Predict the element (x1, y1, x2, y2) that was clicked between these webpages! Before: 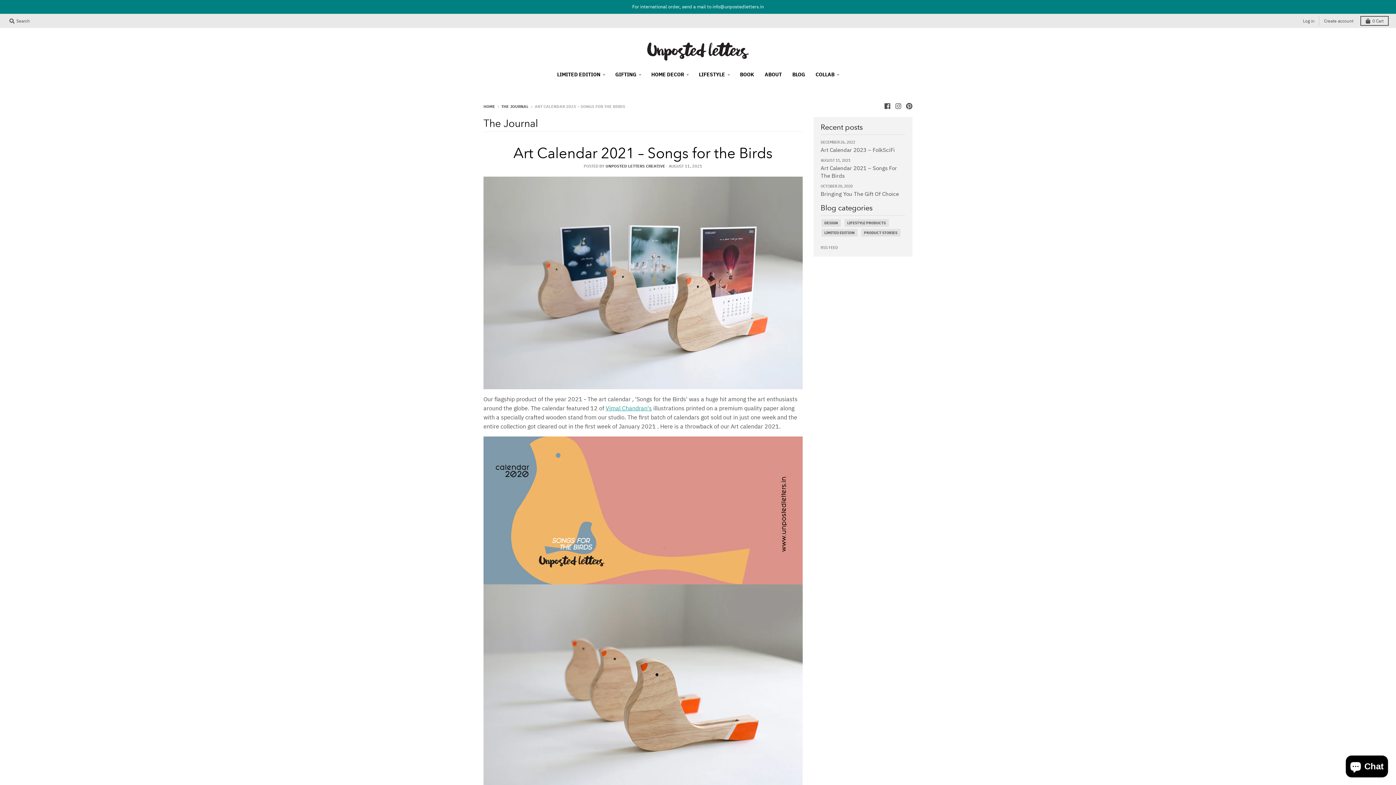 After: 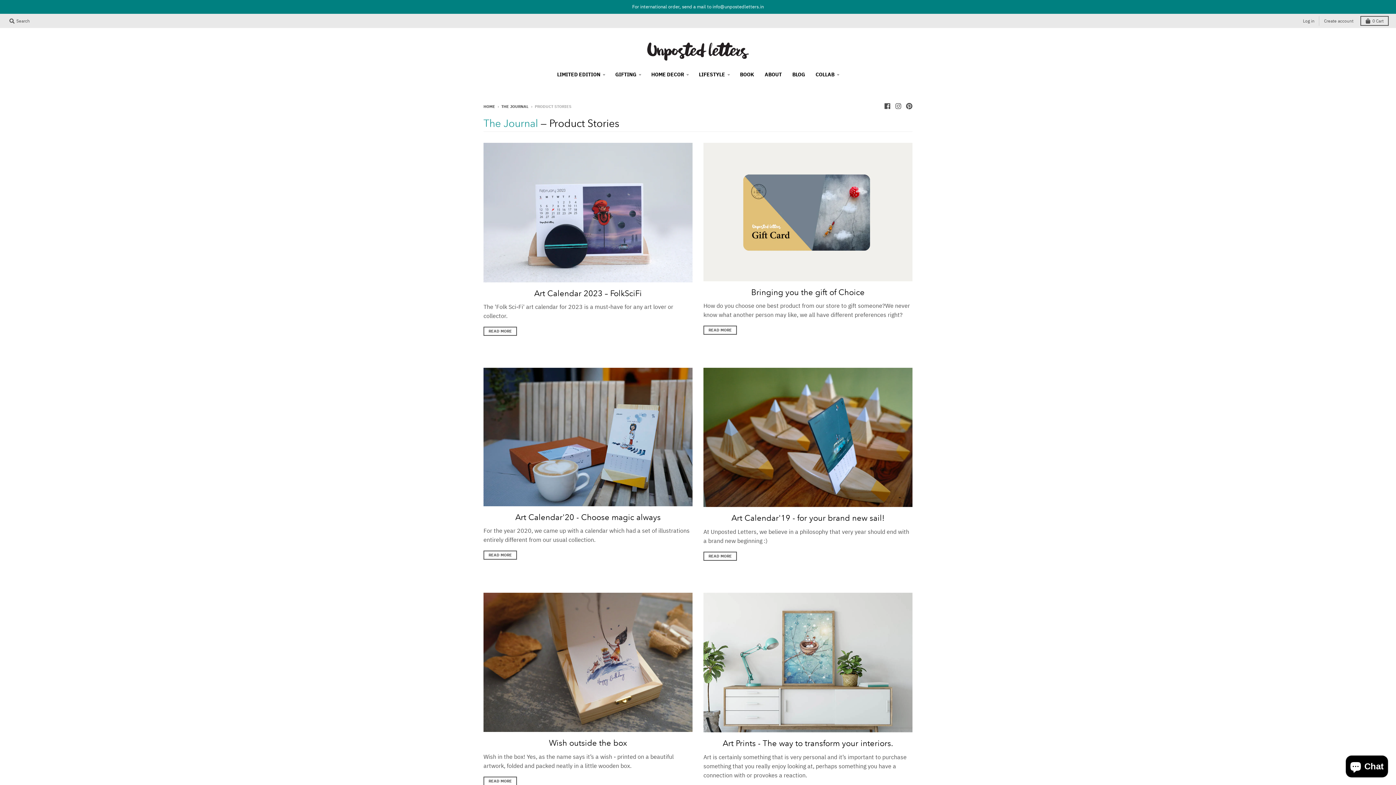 Action: bbox: (863, 229, 898, 236) label: PRODUCT STORIES